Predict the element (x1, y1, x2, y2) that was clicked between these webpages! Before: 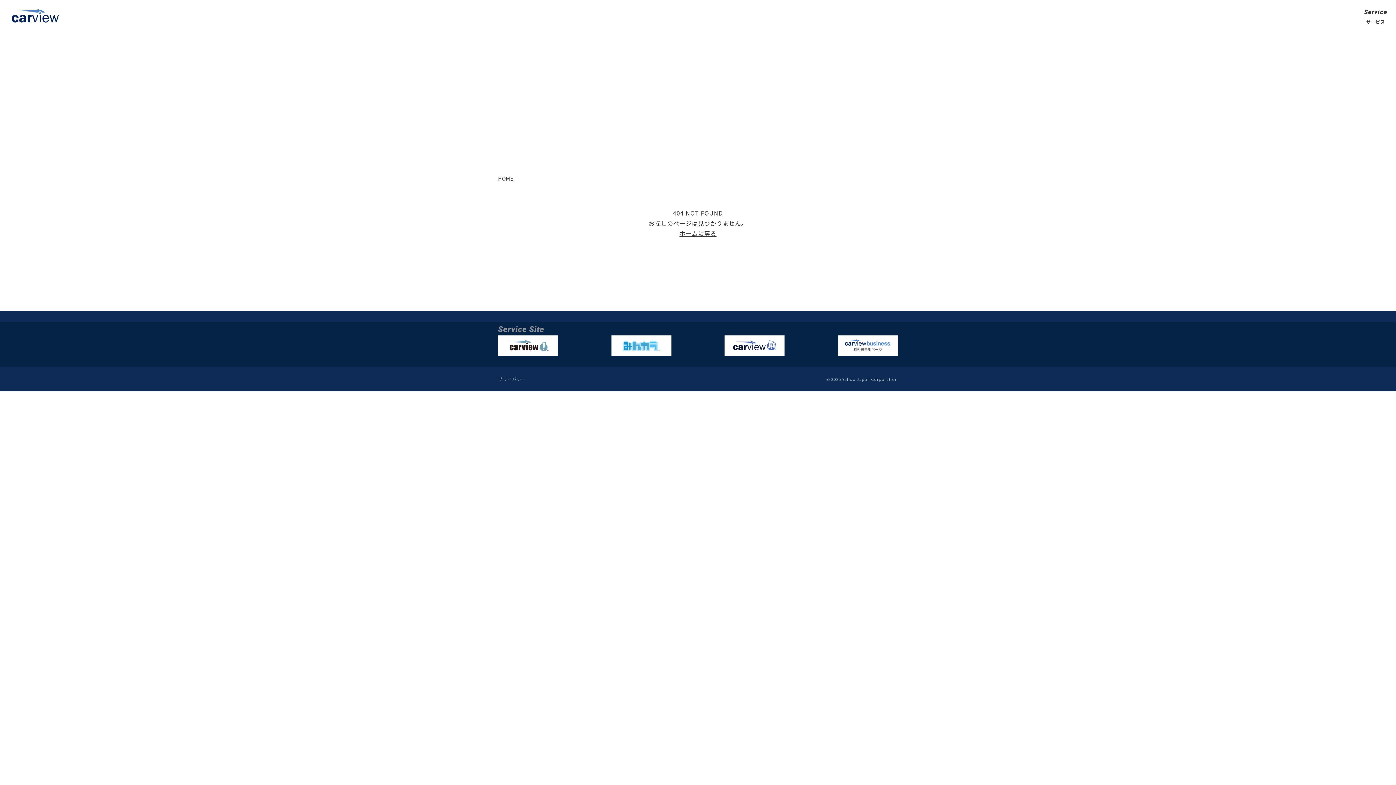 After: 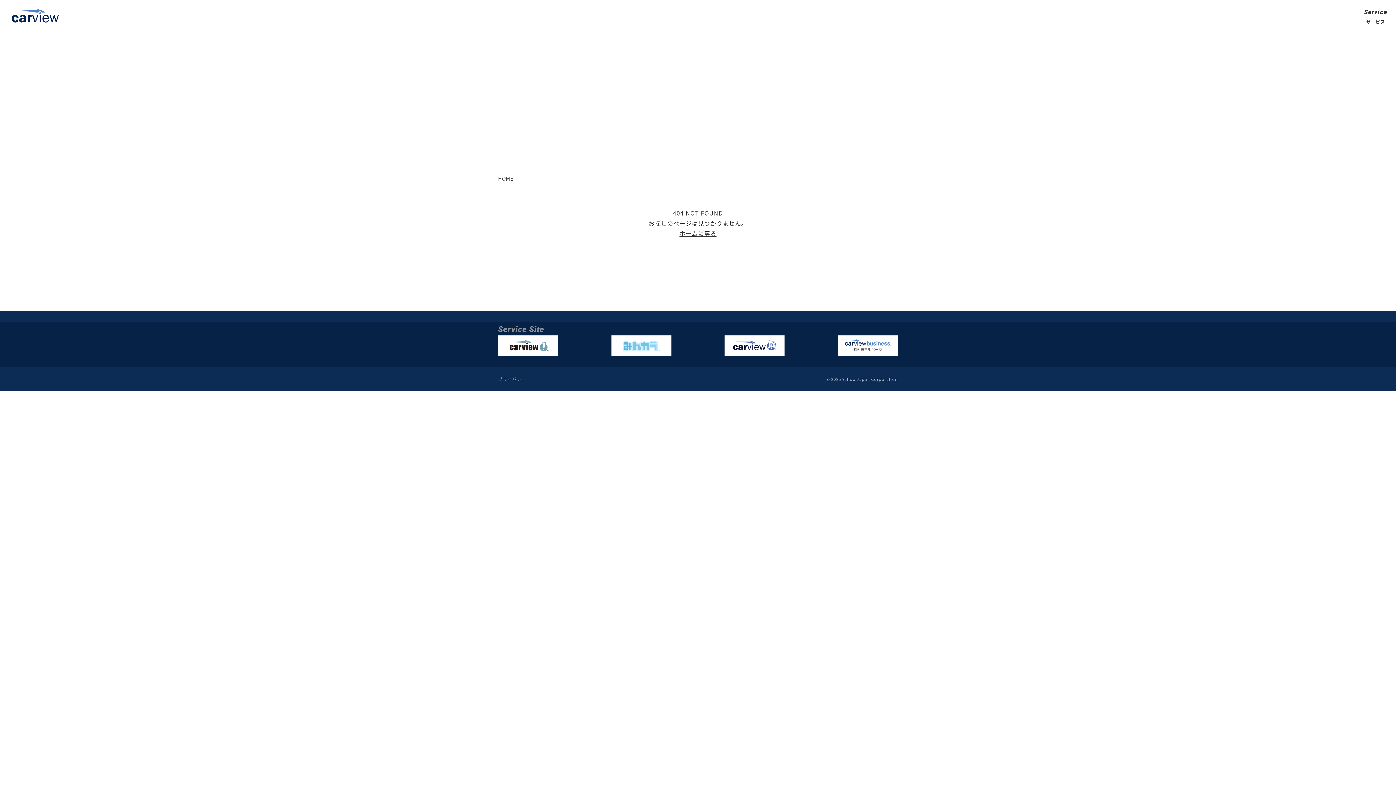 Action: bbox: (611, 335, 671, 356)